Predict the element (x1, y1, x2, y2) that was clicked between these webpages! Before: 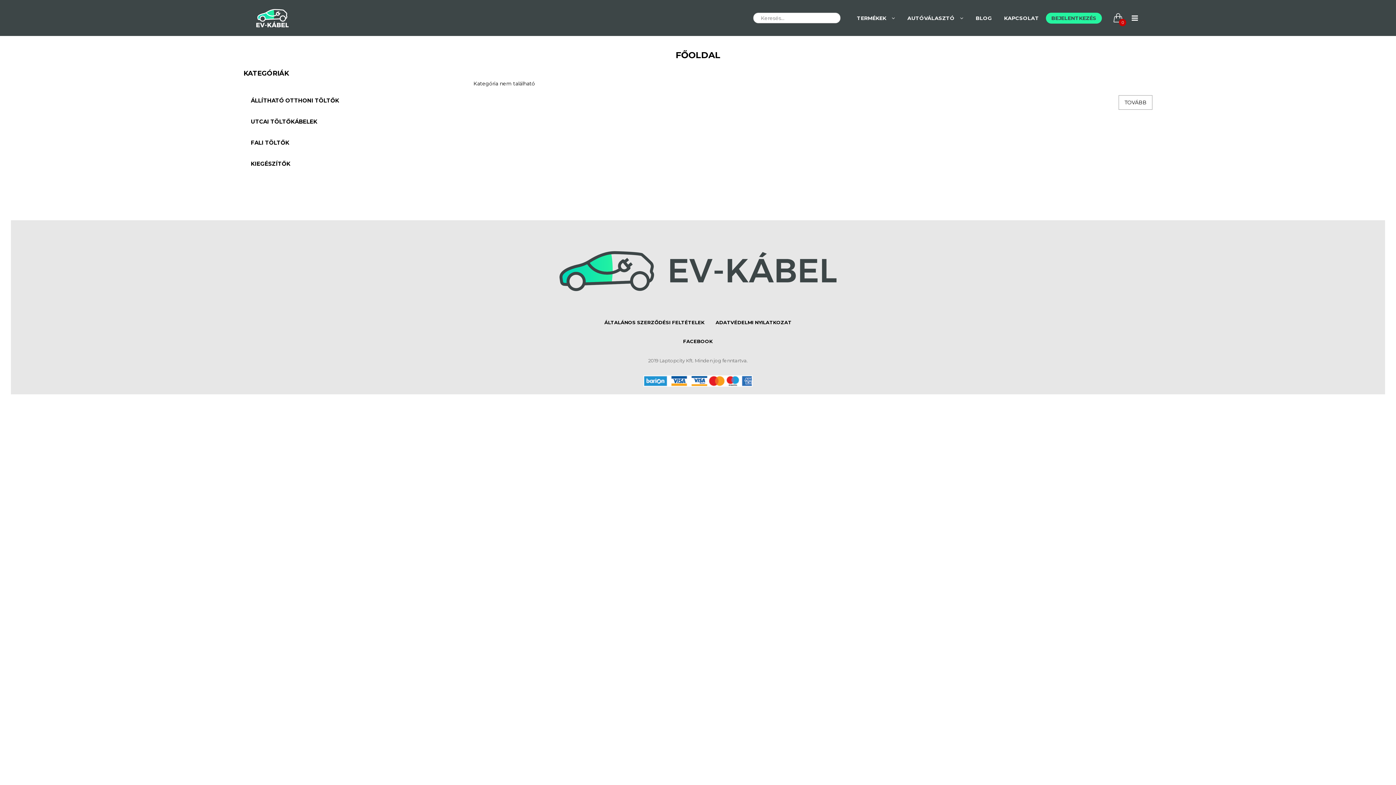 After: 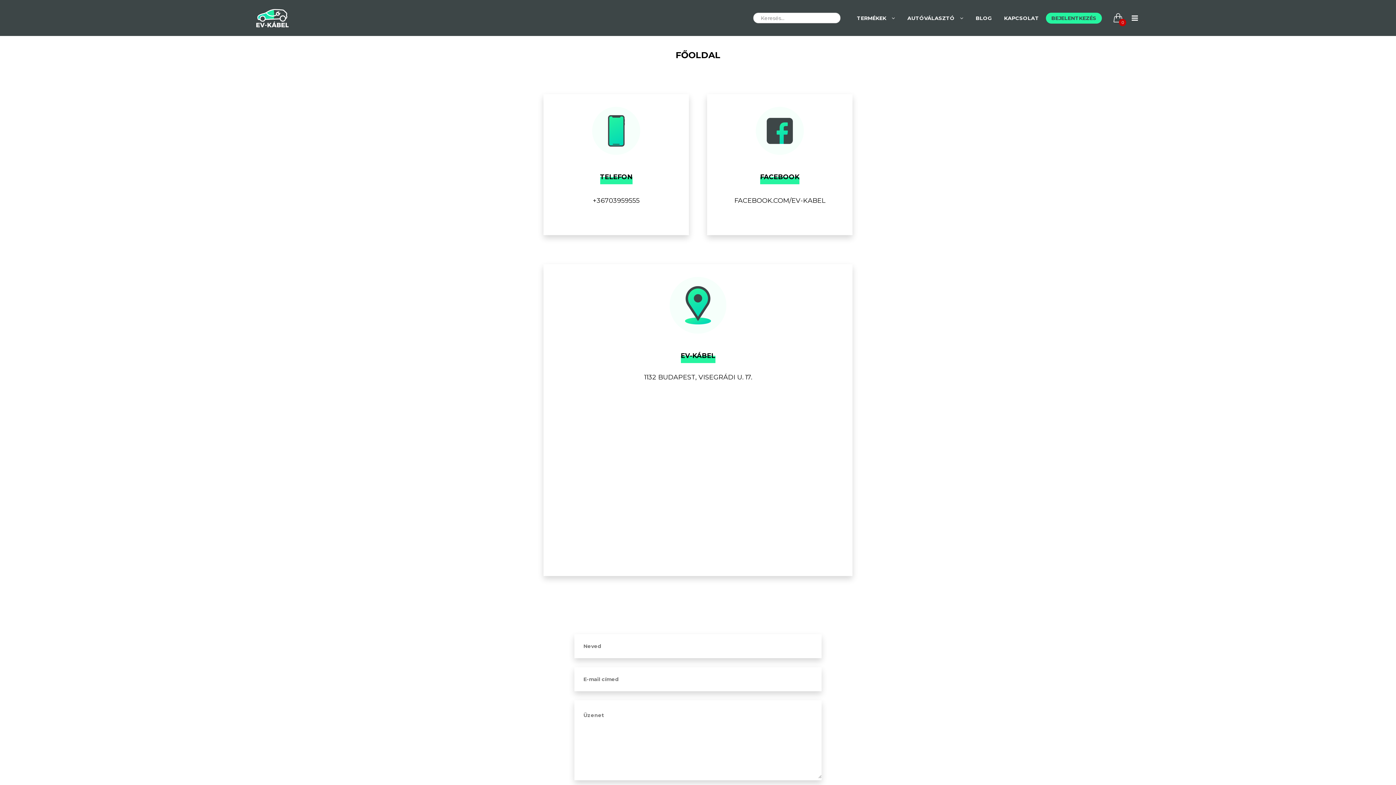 Action: bbox: (998, 12, 1044, 23) label: KAPCSOLAT